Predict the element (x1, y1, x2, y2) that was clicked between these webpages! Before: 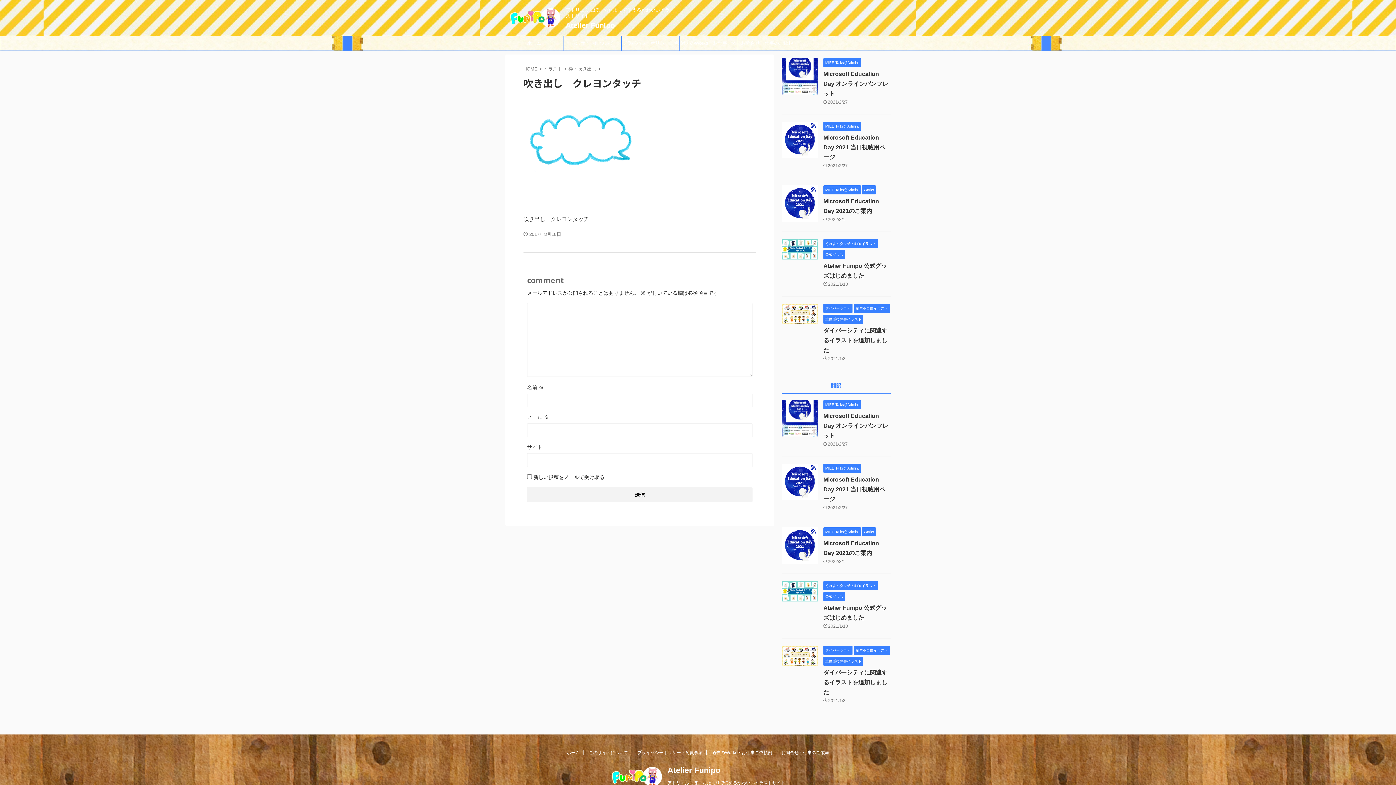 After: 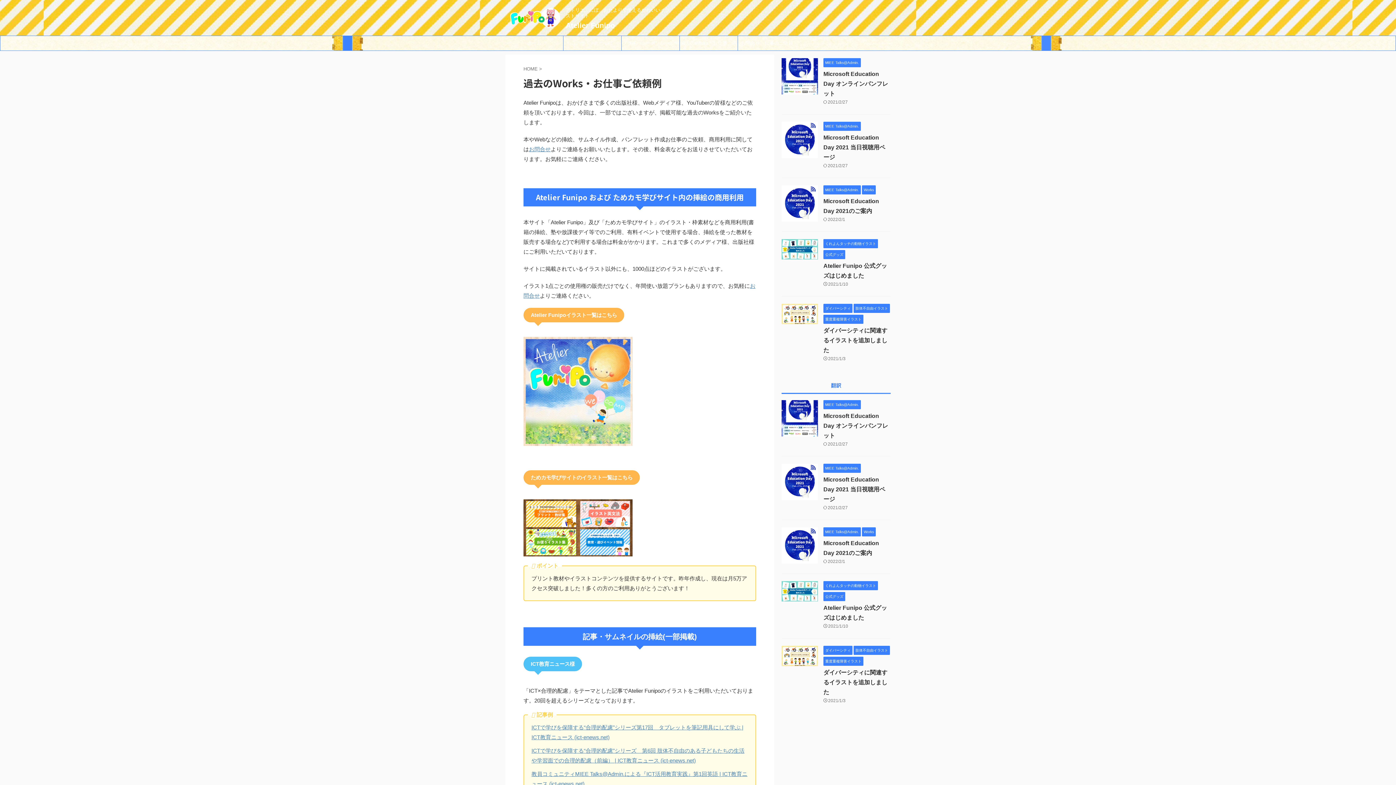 Action: bbox: (680, 36, 737, 50) label: 過去のWorks・お仕事ご依頼例